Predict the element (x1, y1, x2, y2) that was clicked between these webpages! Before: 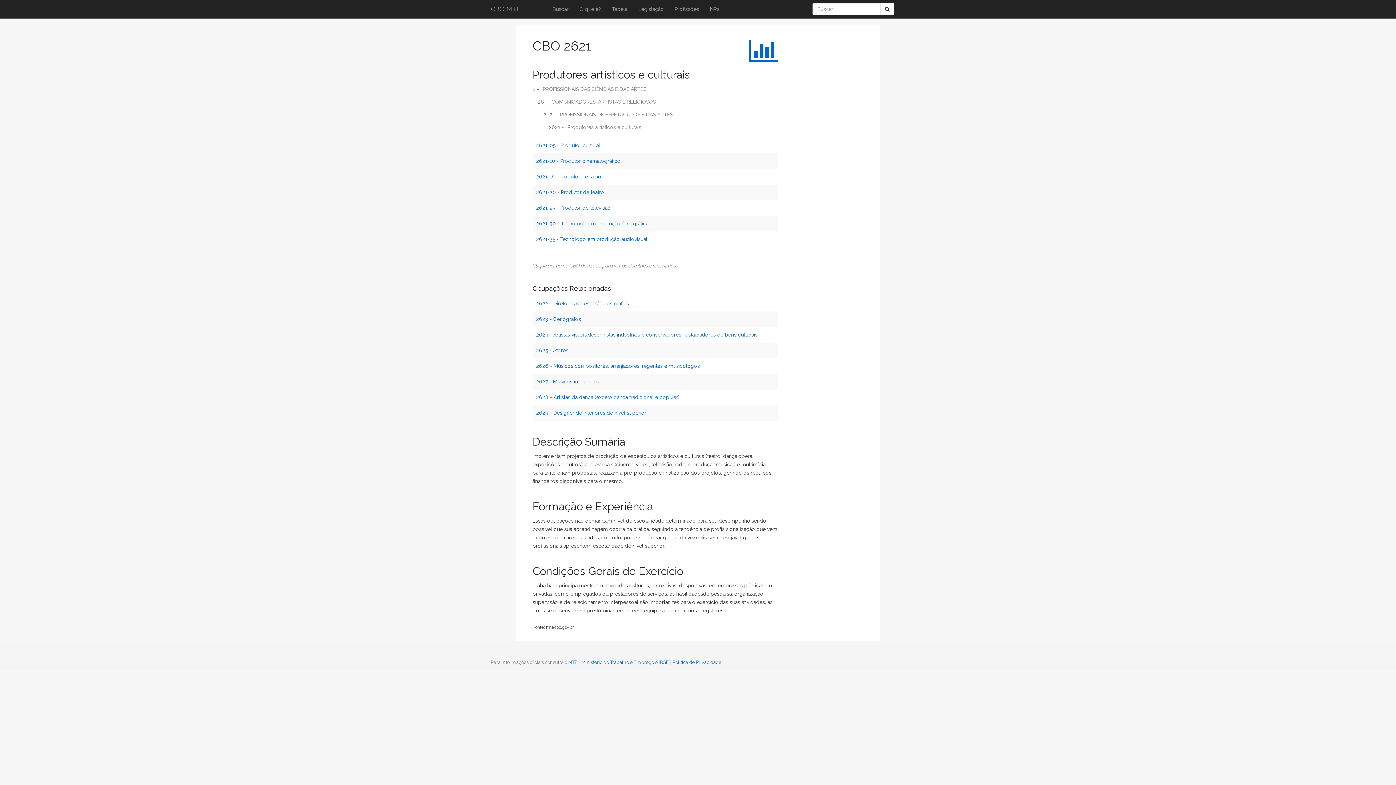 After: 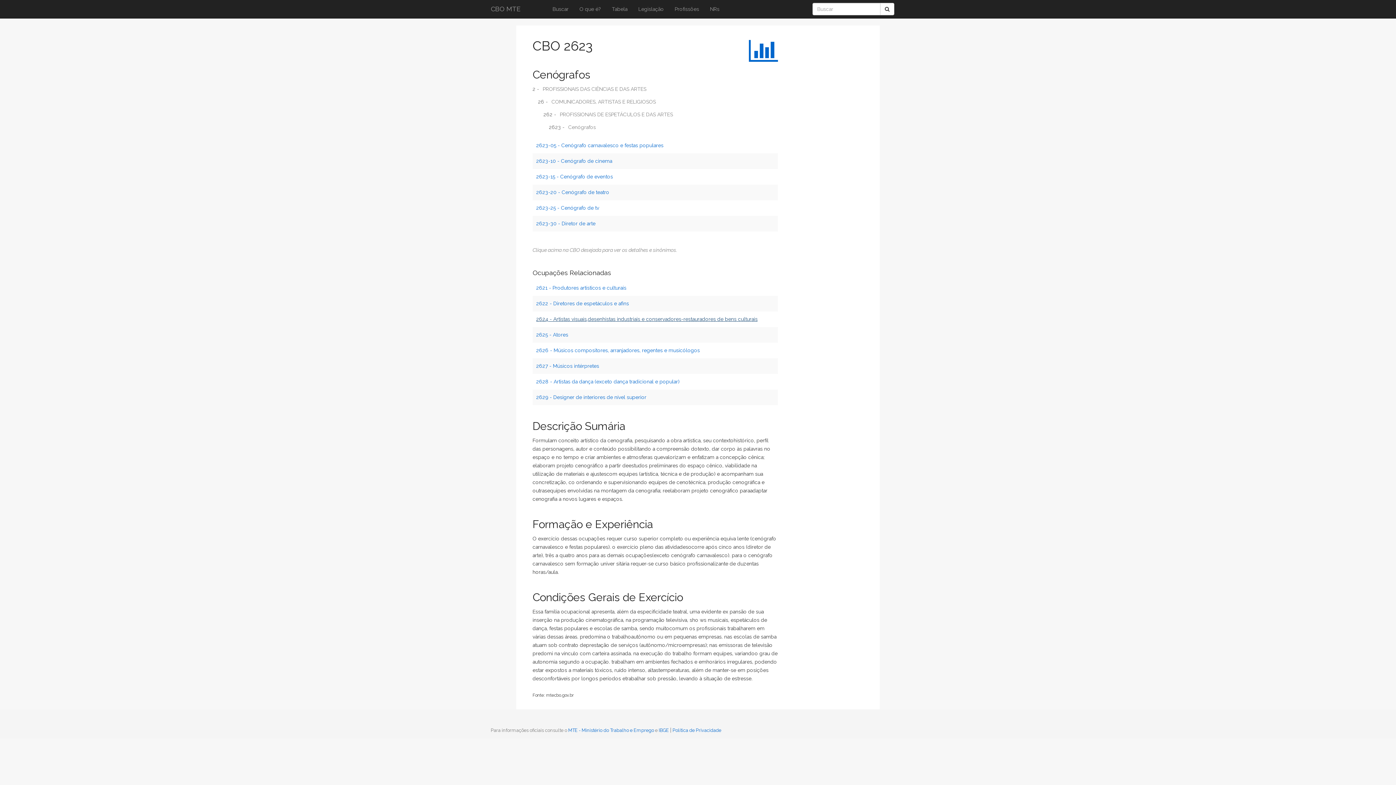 Action: label: 2623 - Cenógrafos bbox: (536, 315, 581, 323)